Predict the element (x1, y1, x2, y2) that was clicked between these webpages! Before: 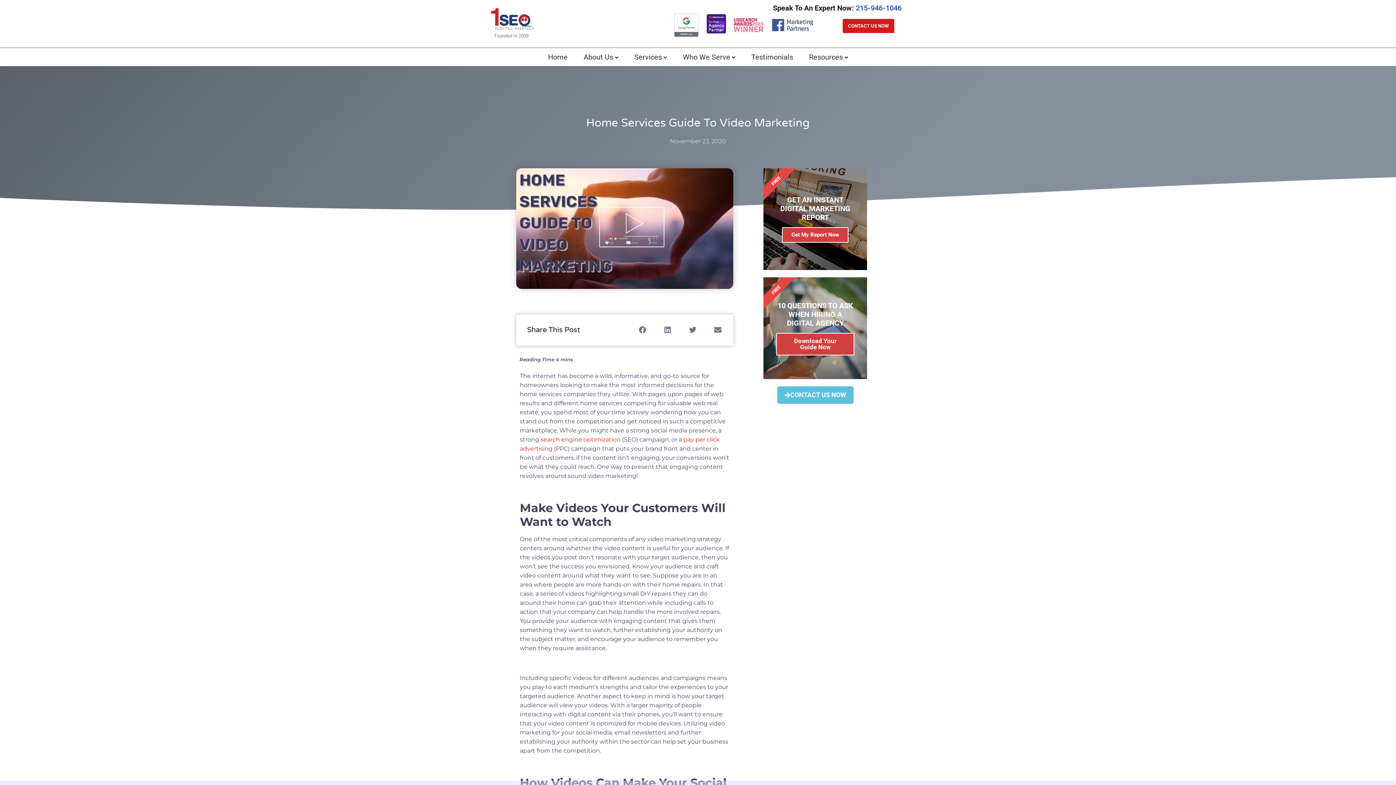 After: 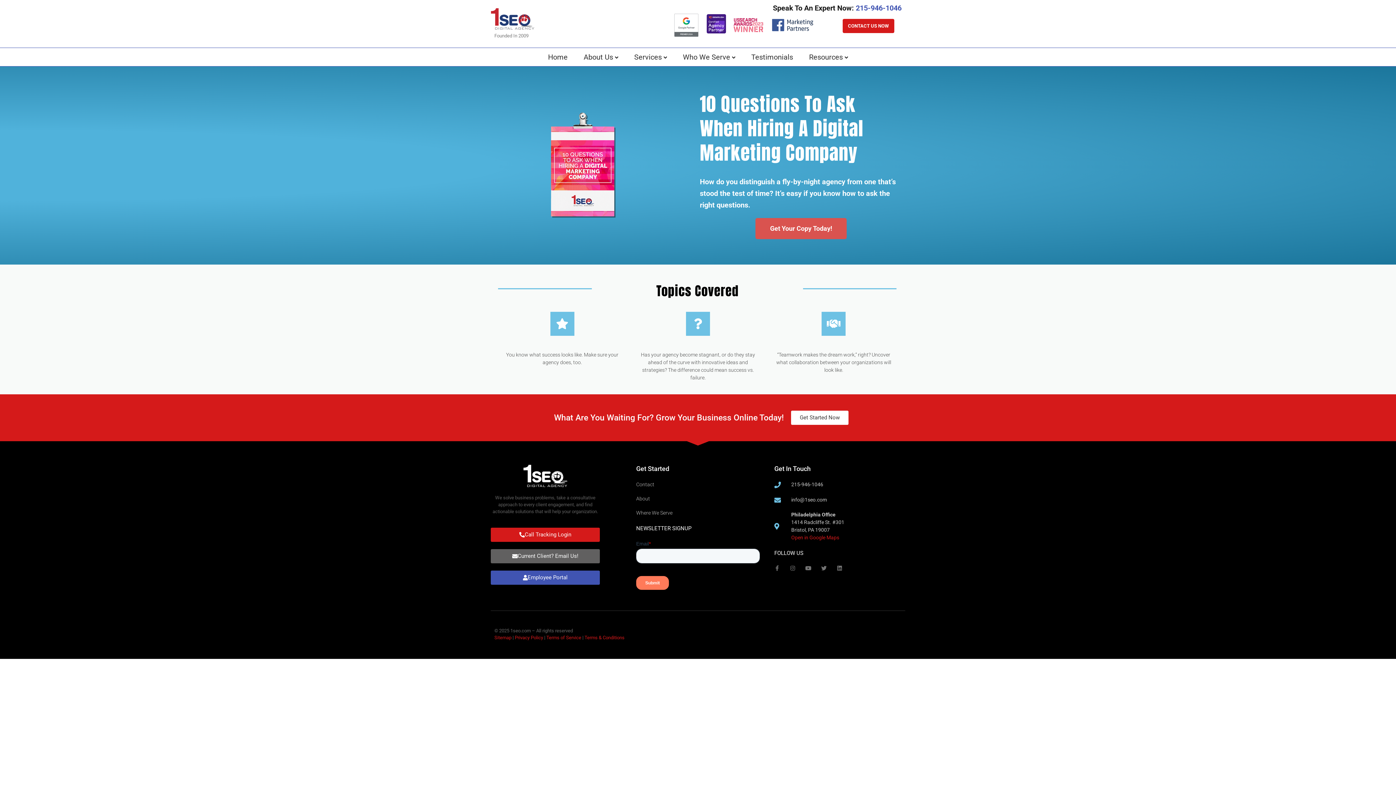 Action: bbox: (763, 277, 867, 379) label: 10 QUESTIONS TO ASK WHEN HIRING A DIGITAL AGENCY
Download Your Guide Now
FREE